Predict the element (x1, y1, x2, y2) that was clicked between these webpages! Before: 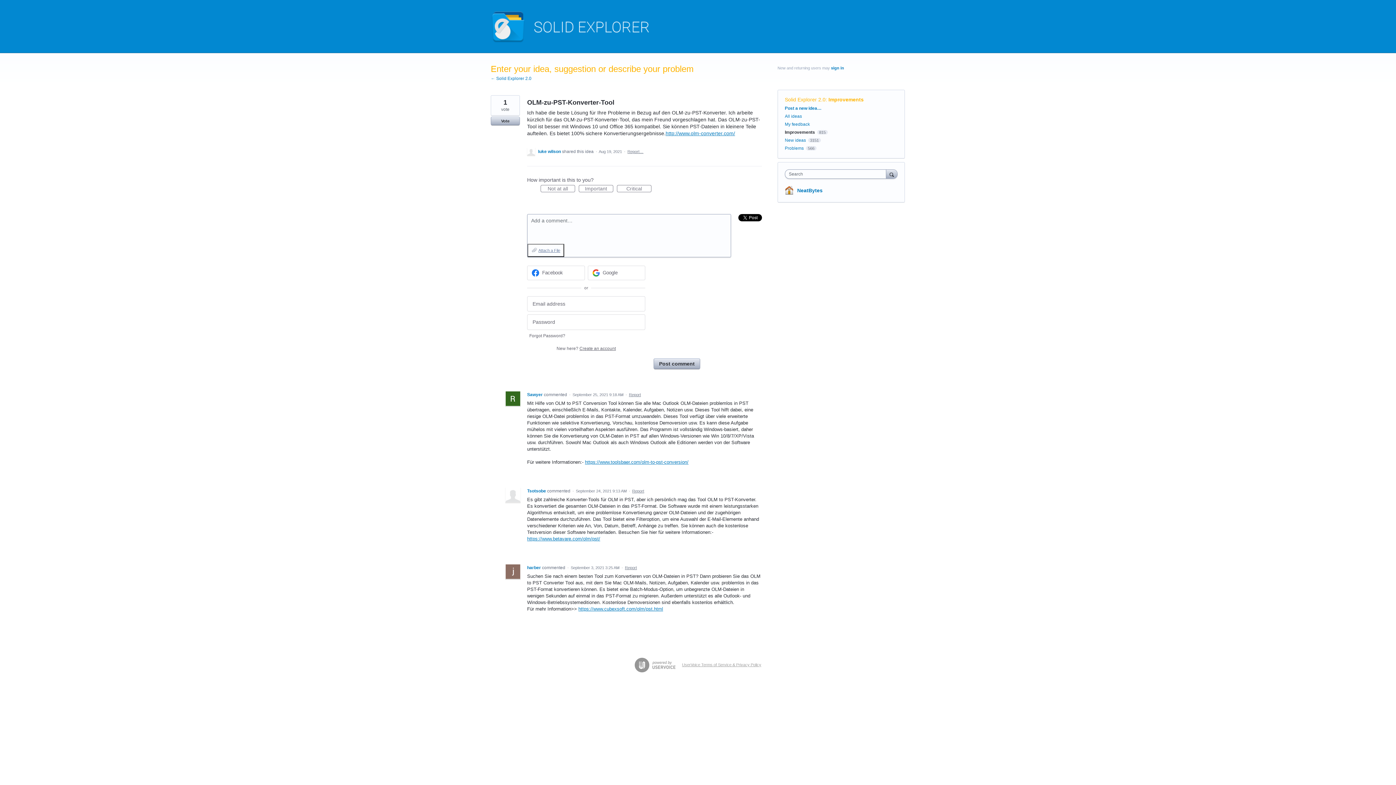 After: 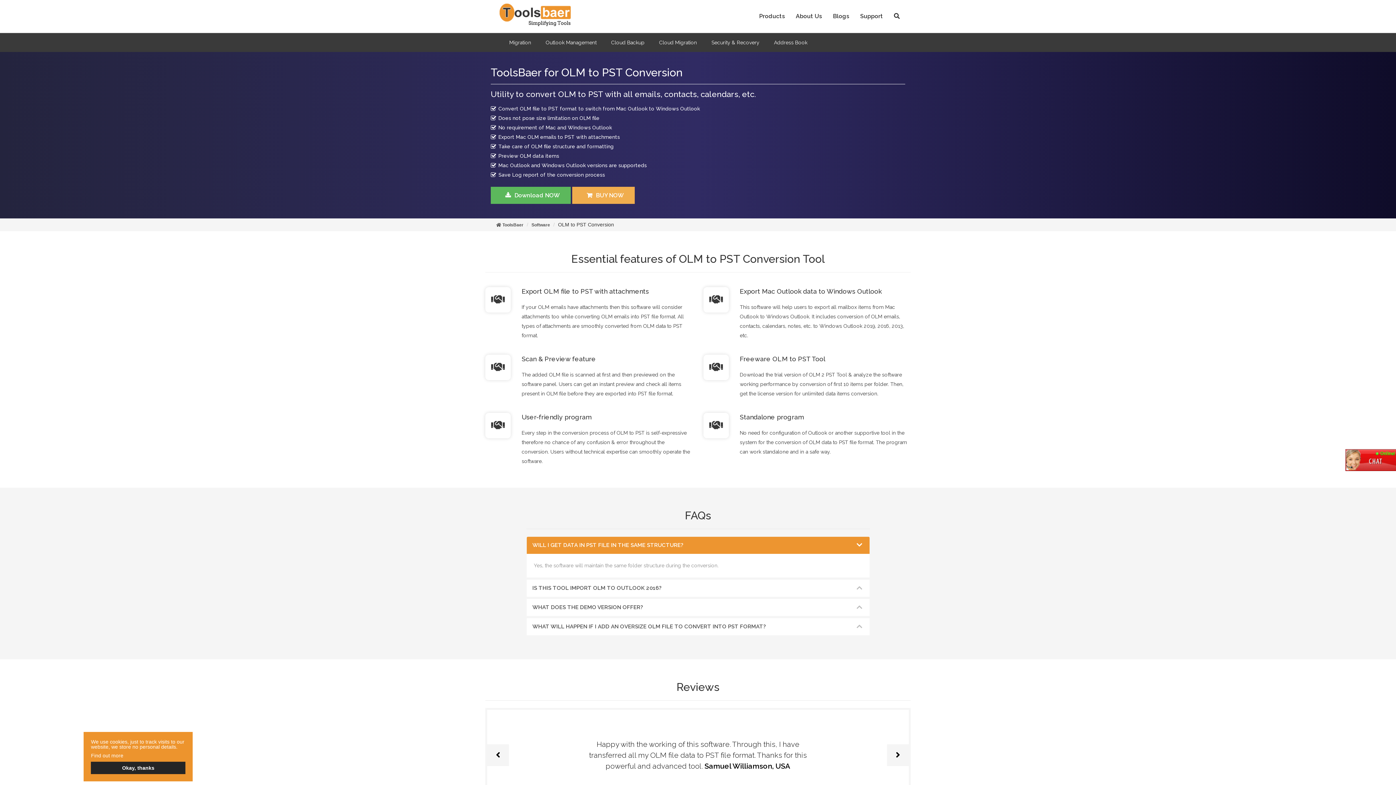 Action: bbox: (585, 459, 688, 465) label: https://www.toolsbaer.com/olm-to-pst-conversion/